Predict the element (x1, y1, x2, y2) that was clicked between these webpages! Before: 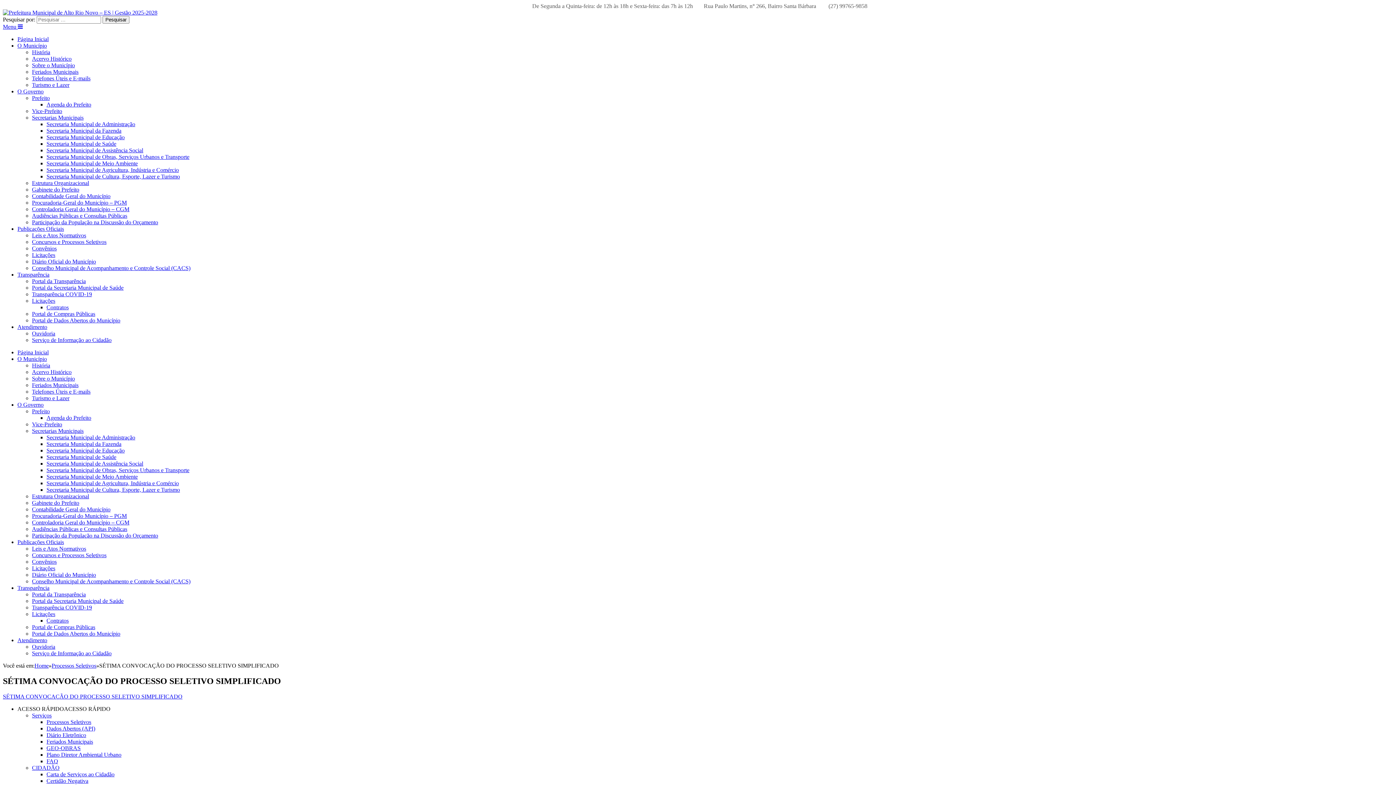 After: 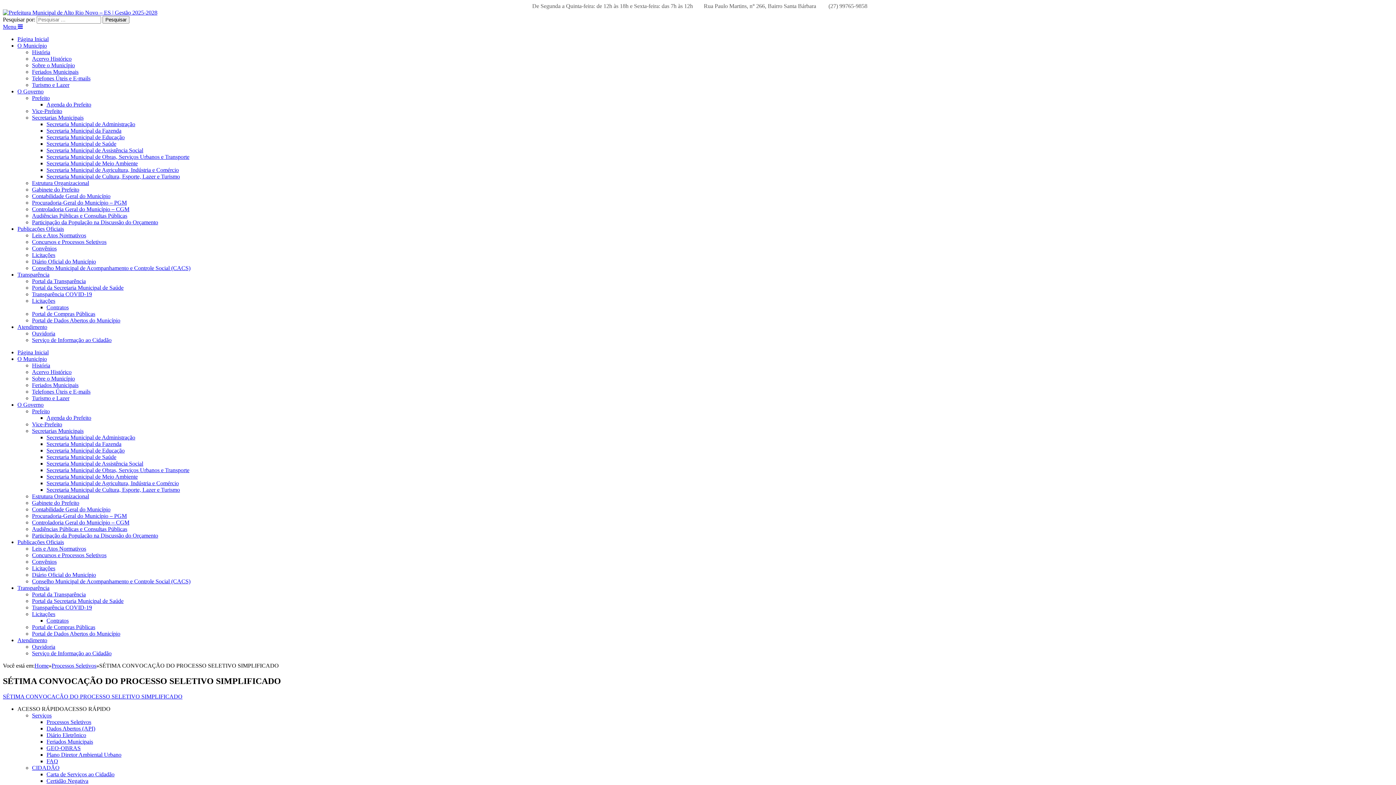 Action: bbox: (46, 751, 121, 758) label: Plano Diretor Ambiental Urbano